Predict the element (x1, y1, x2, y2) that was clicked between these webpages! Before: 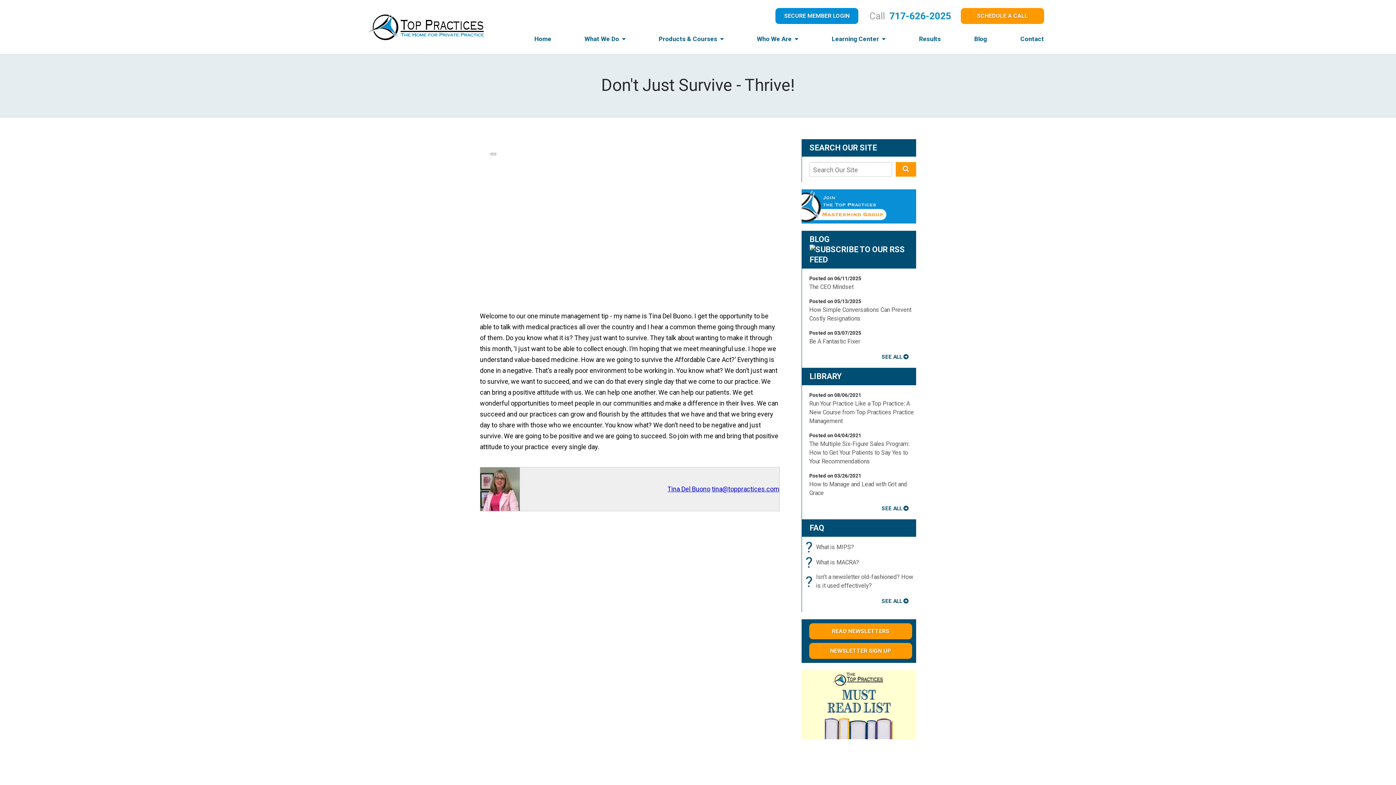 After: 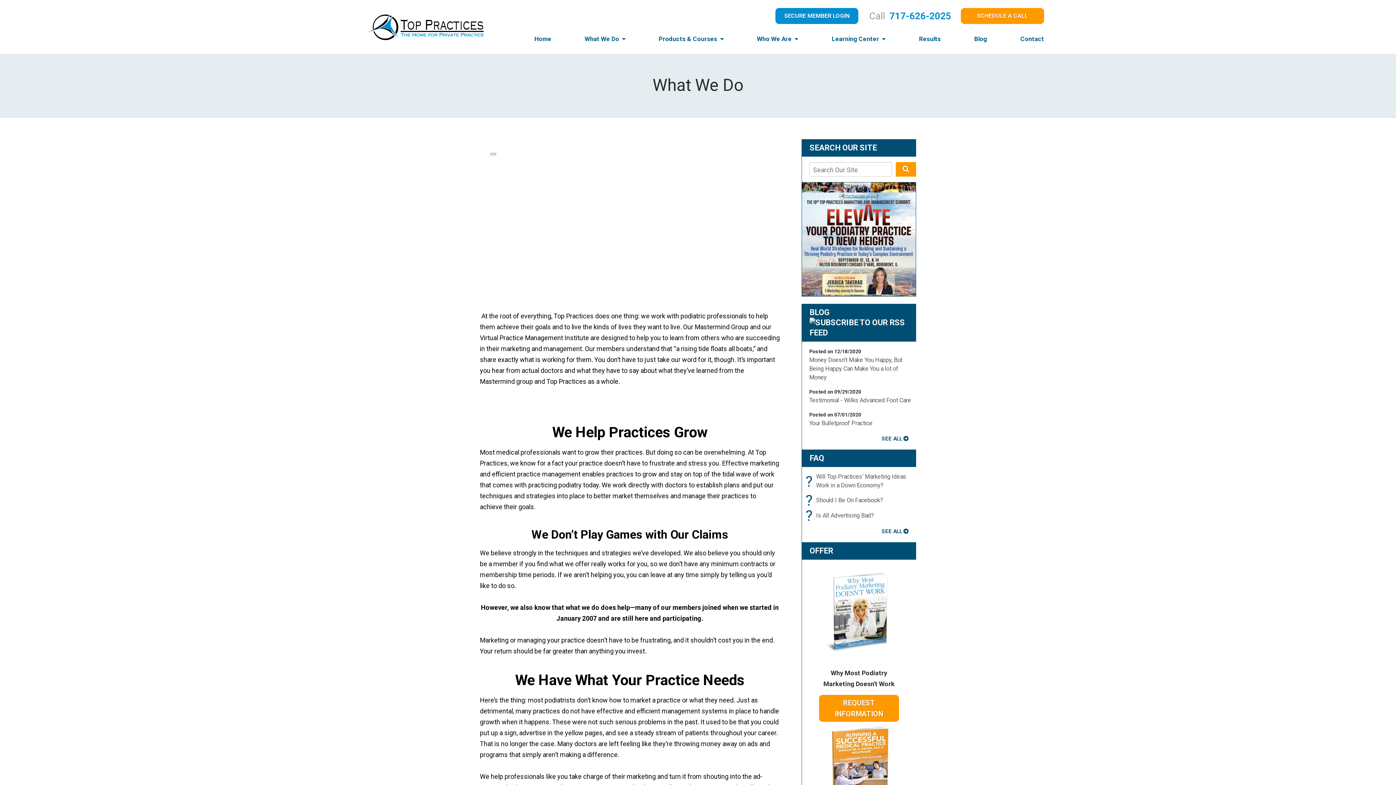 Action: bbox: (551, 30, 625, 52) label: What We Do 